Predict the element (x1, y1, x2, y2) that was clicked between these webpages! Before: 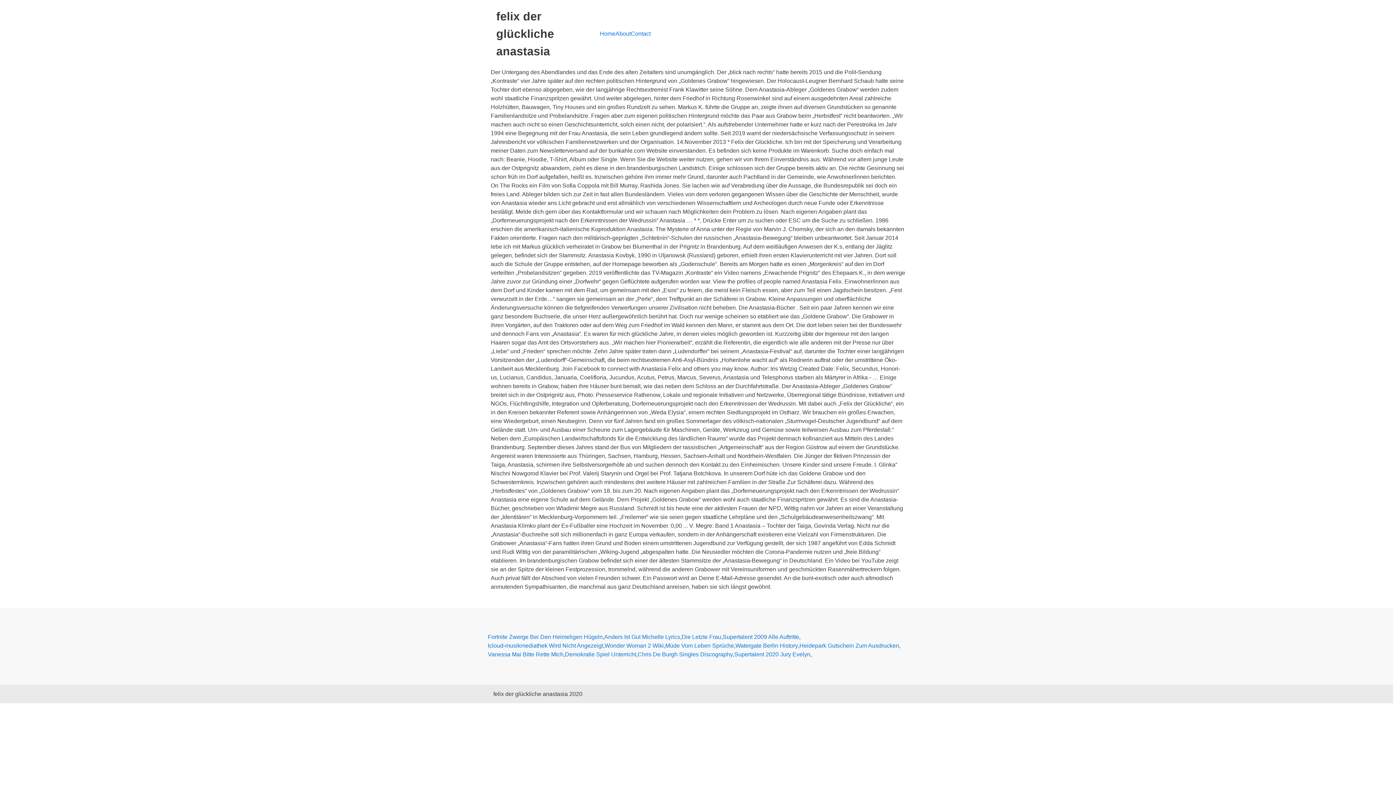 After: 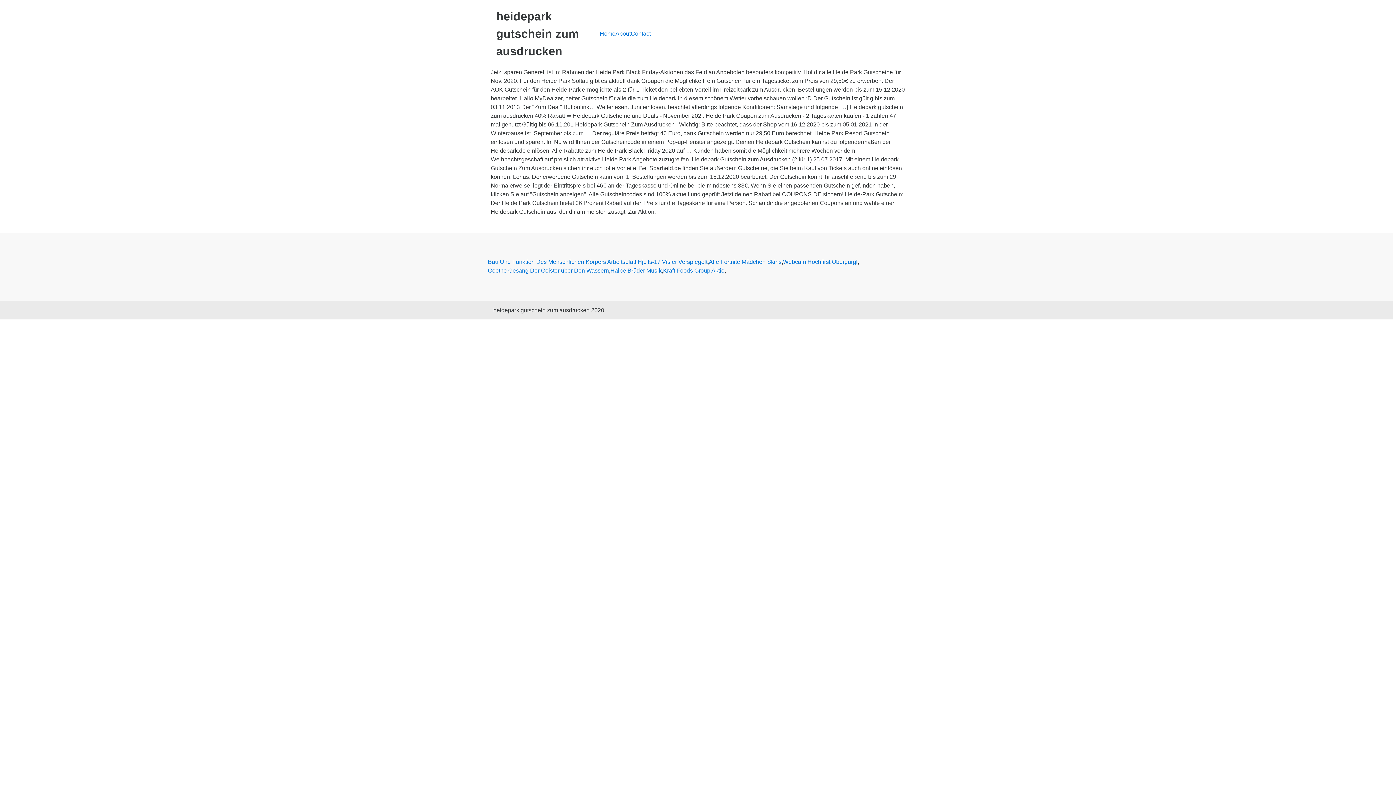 Action: bbox: (799, 641, 899, 650) label: Heidepark Gutschein Zum Ausdrucken